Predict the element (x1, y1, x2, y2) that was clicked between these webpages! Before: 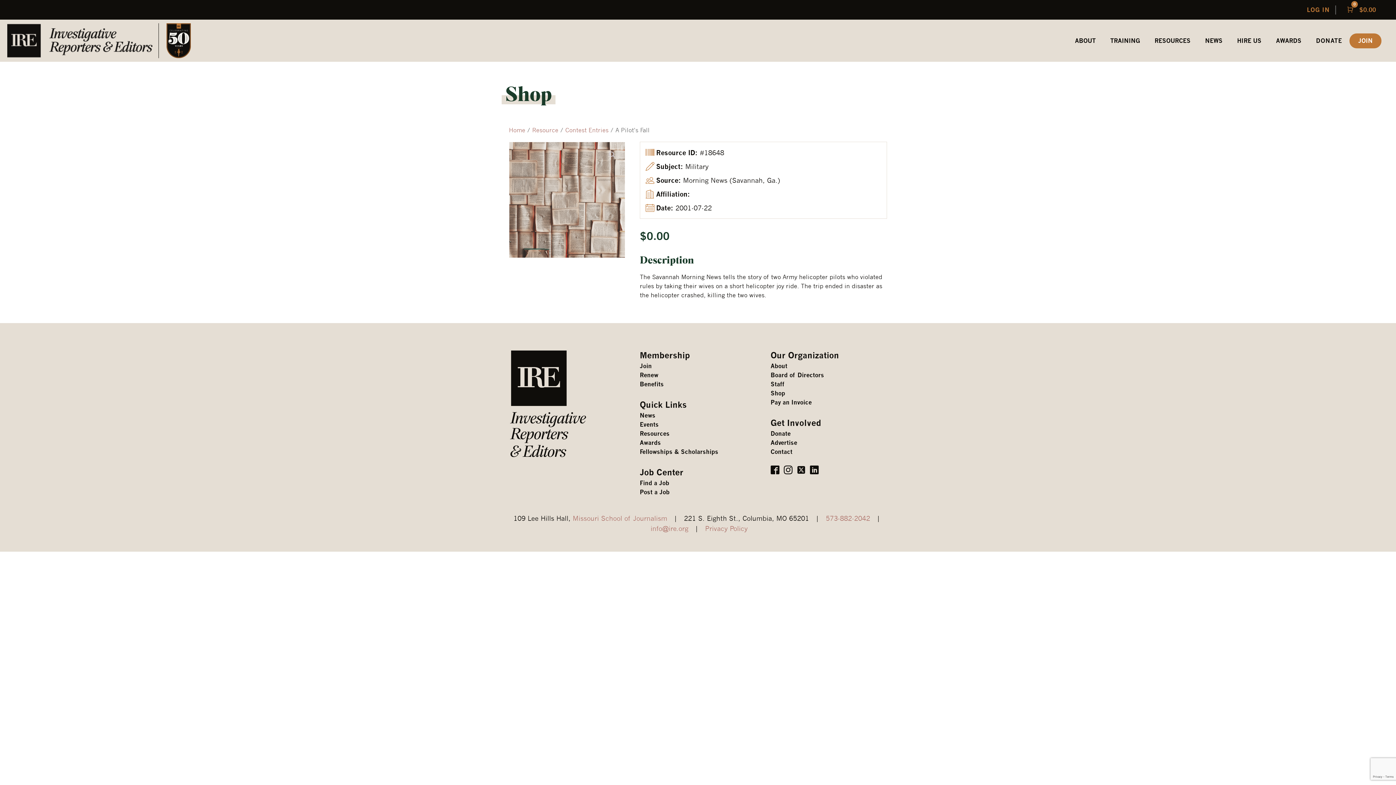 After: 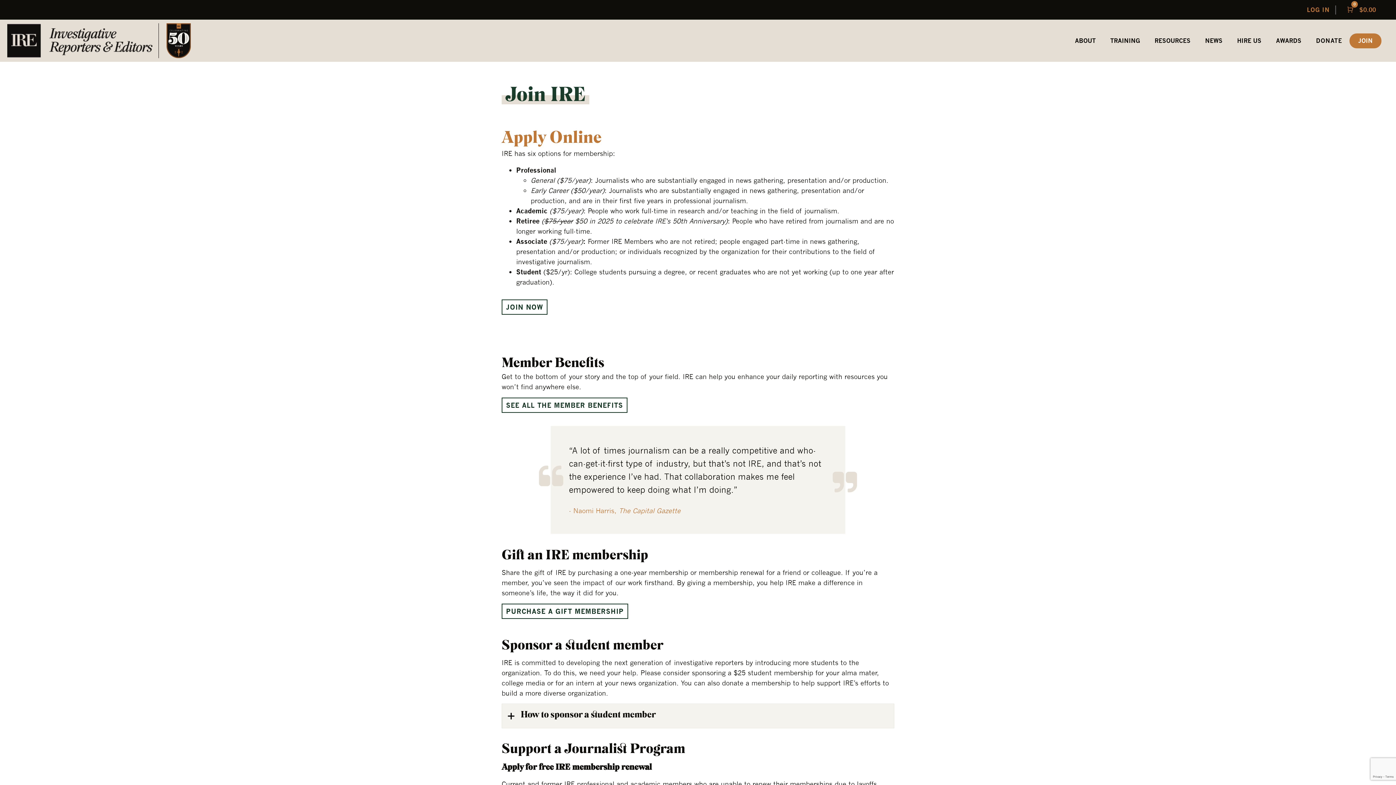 Action: bbox: (1349, 33, 1381, 48) label: JOIN